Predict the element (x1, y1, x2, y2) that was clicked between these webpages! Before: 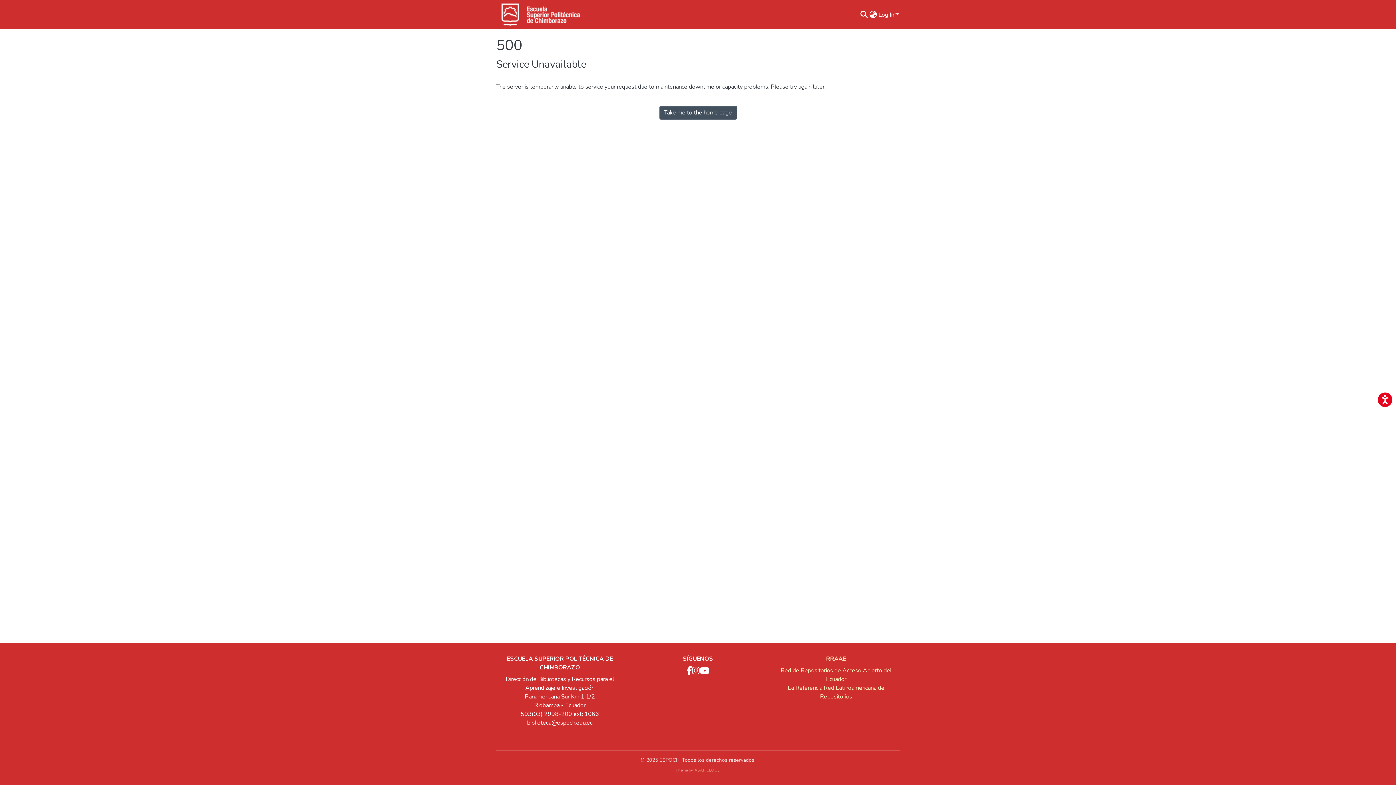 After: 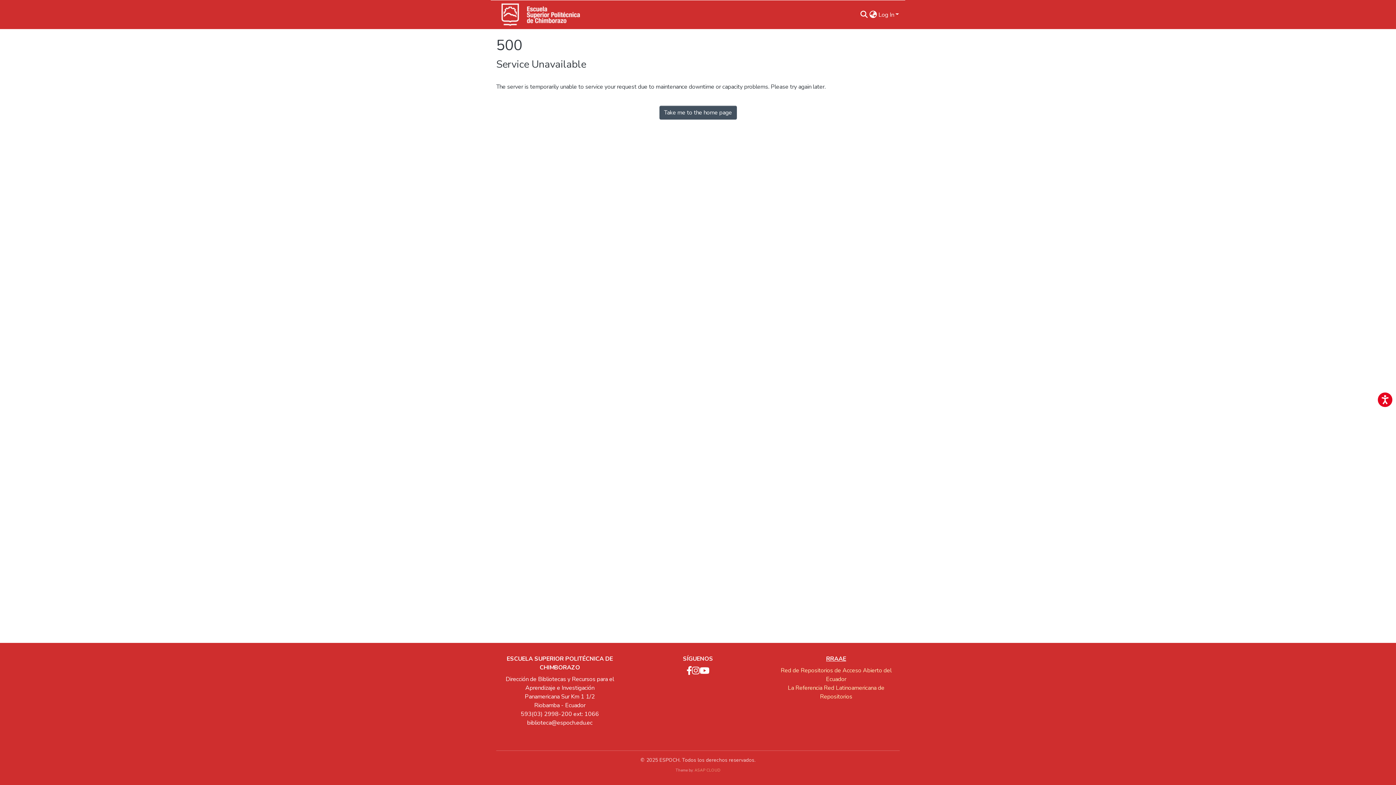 Action: bbox: (826, 655, 846, 663) label: RRAAE